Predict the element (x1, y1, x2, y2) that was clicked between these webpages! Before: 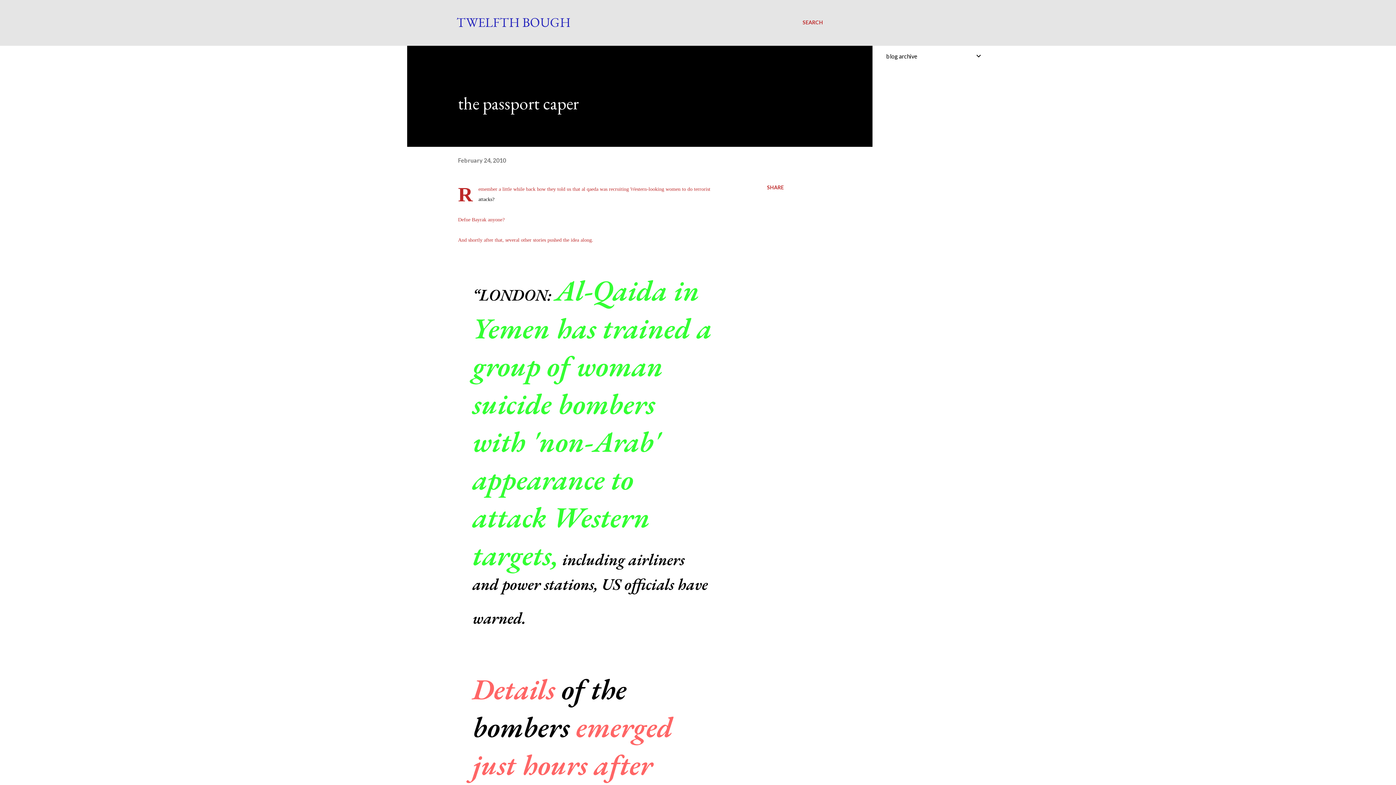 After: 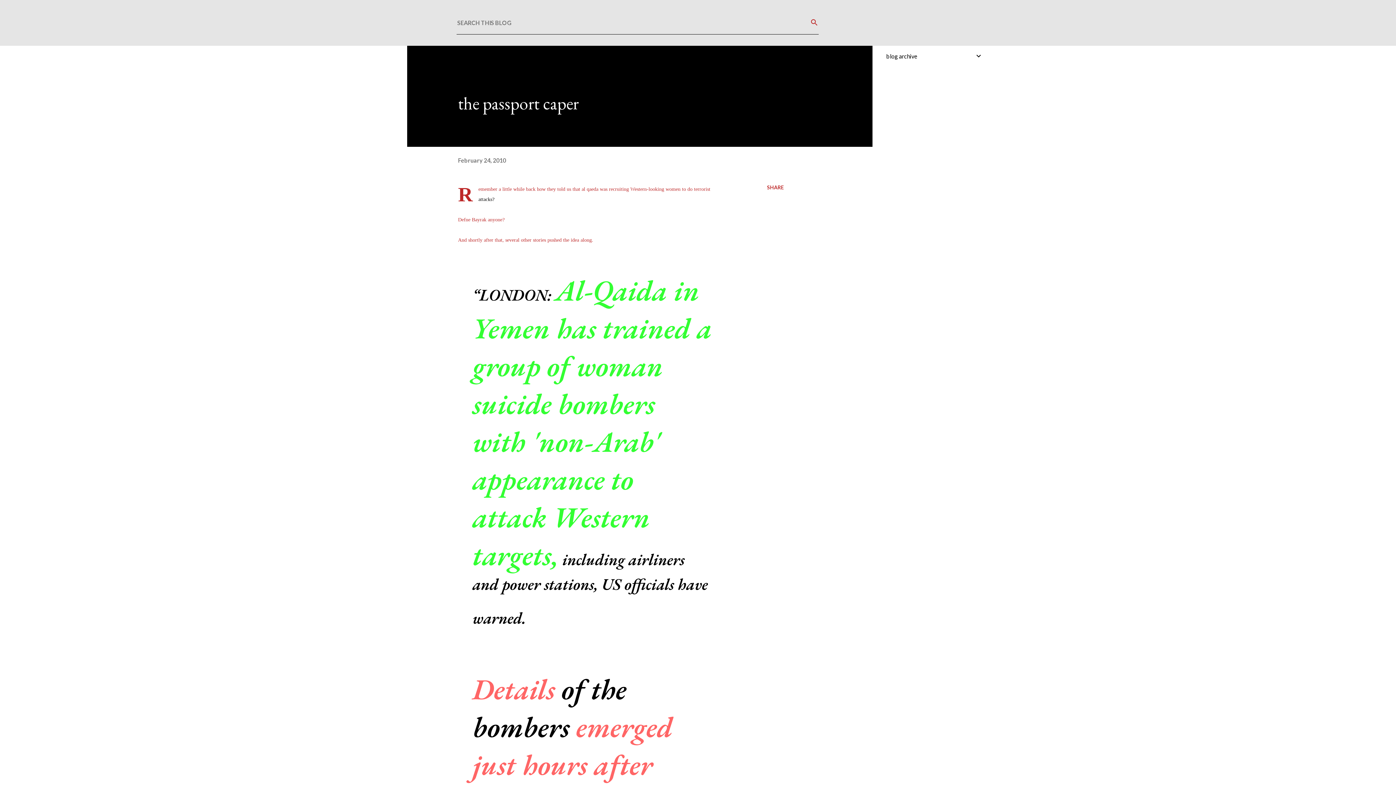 Action: bbox: (802, 16, 823, 29) label: Search